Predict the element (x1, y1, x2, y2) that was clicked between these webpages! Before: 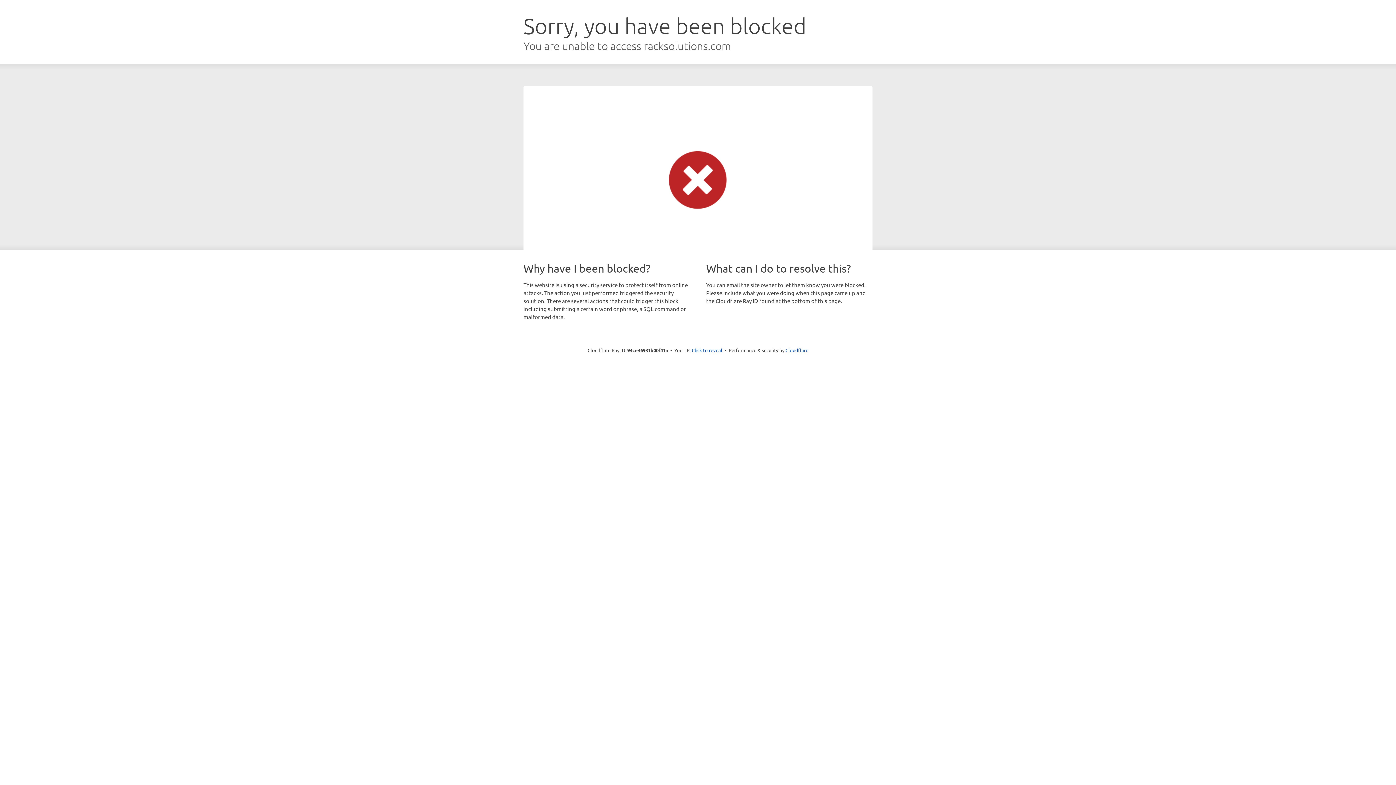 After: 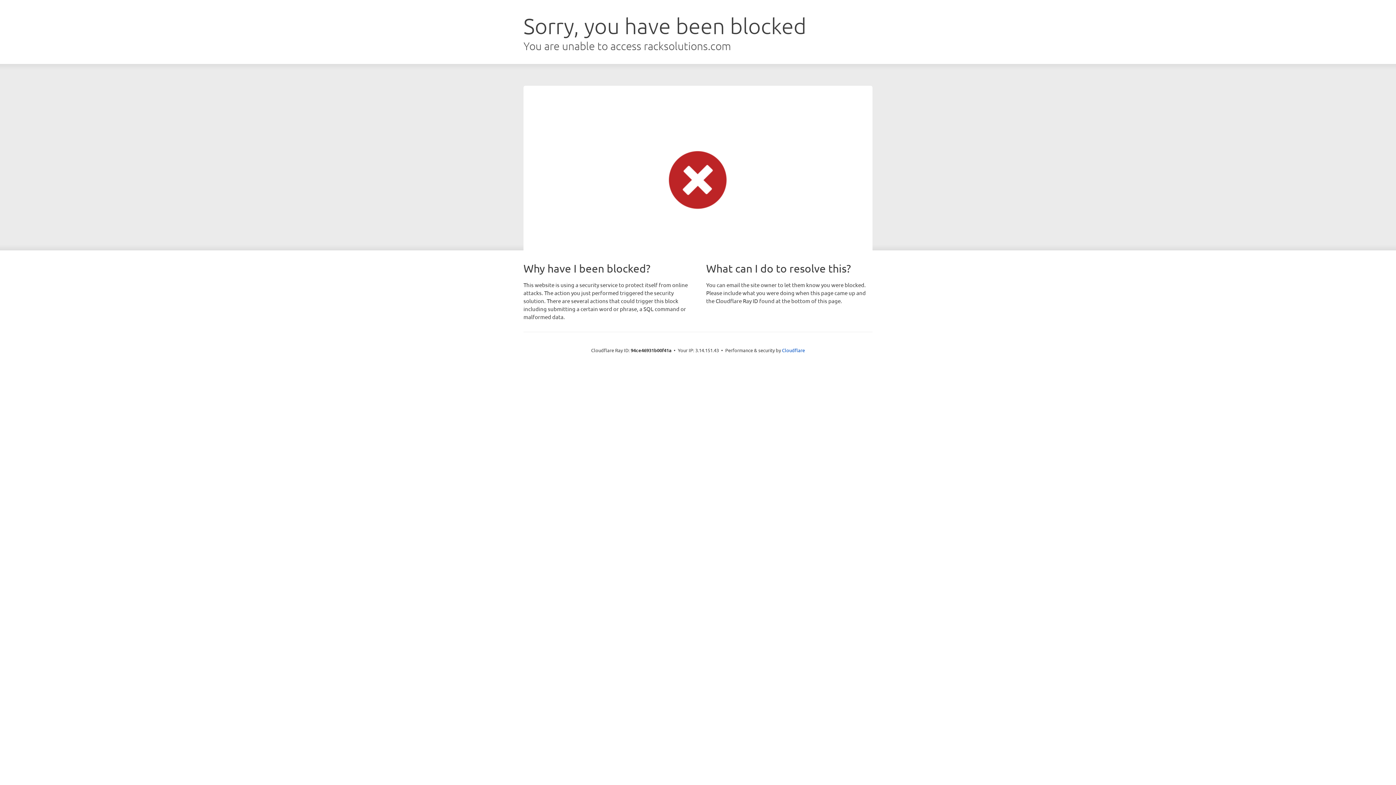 Action: bbox: (692, 346, 722, 353) label: Click to reveal